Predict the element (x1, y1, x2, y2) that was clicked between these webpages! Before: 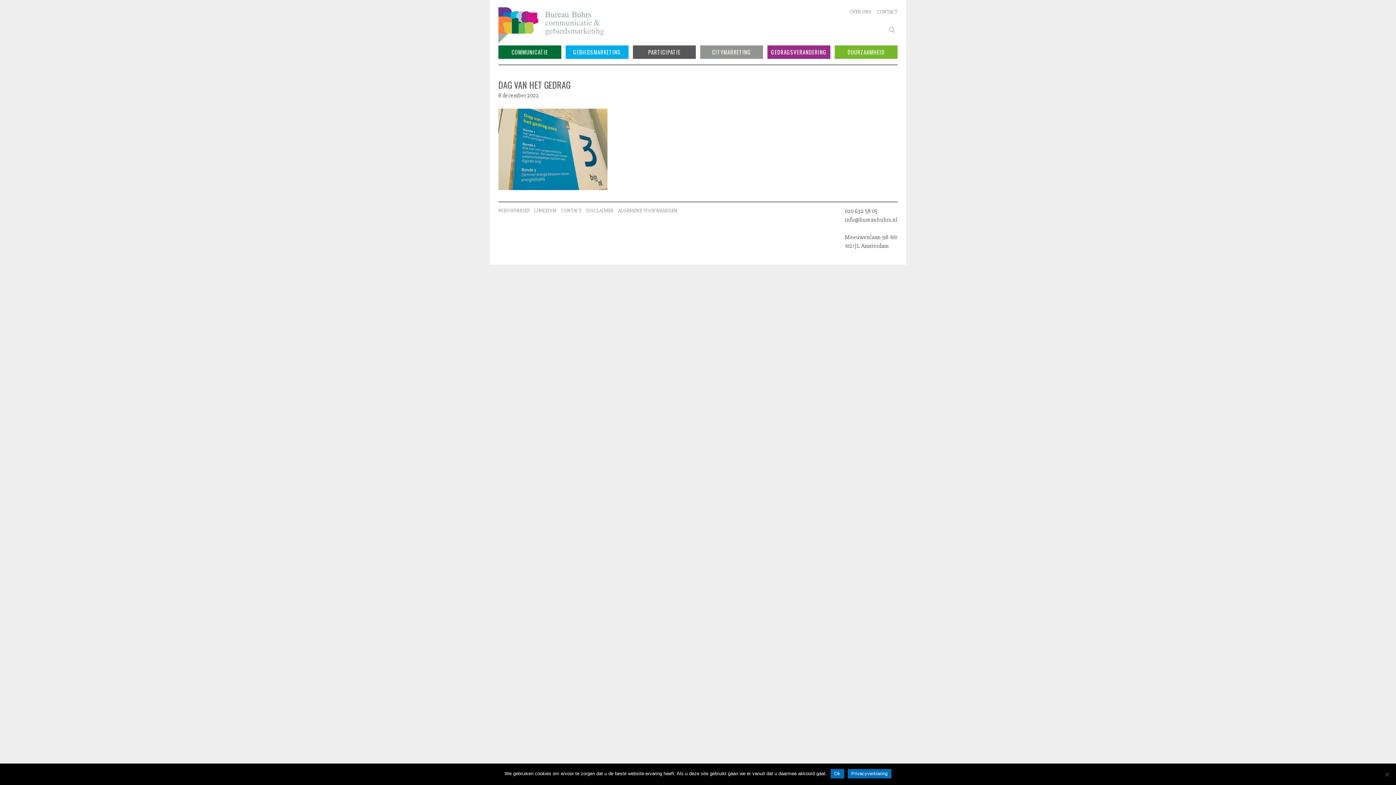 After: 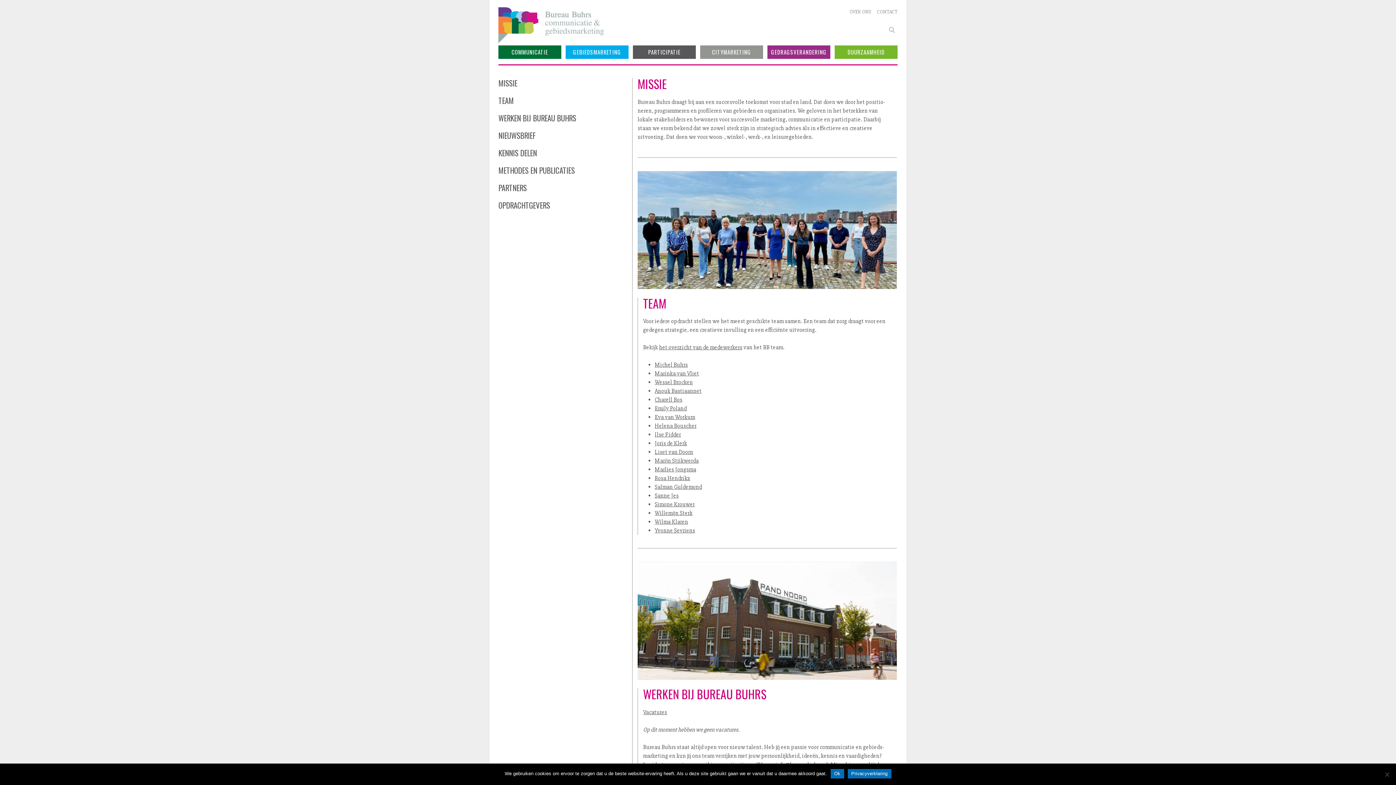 Action: label: OVER ONS bbox: (849, 8, 871, 14)